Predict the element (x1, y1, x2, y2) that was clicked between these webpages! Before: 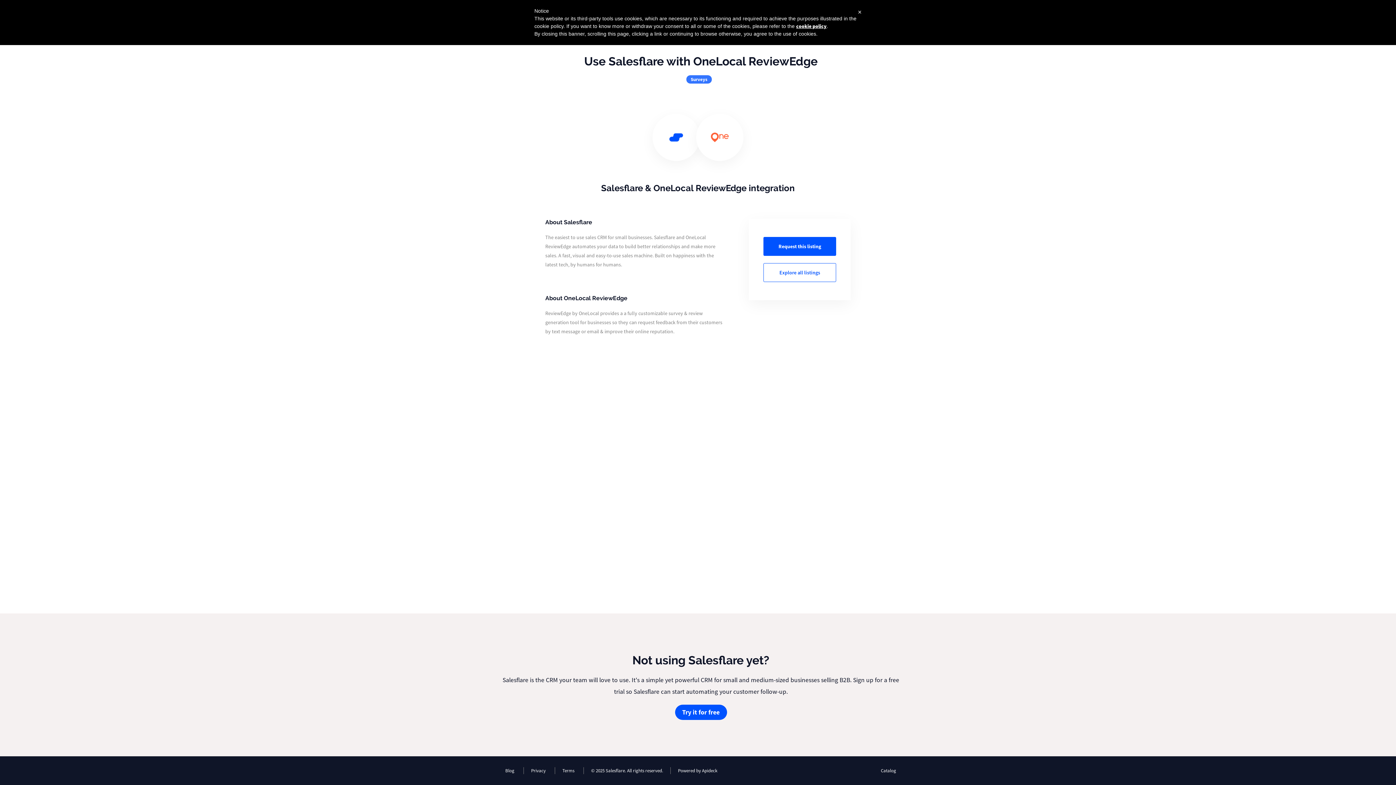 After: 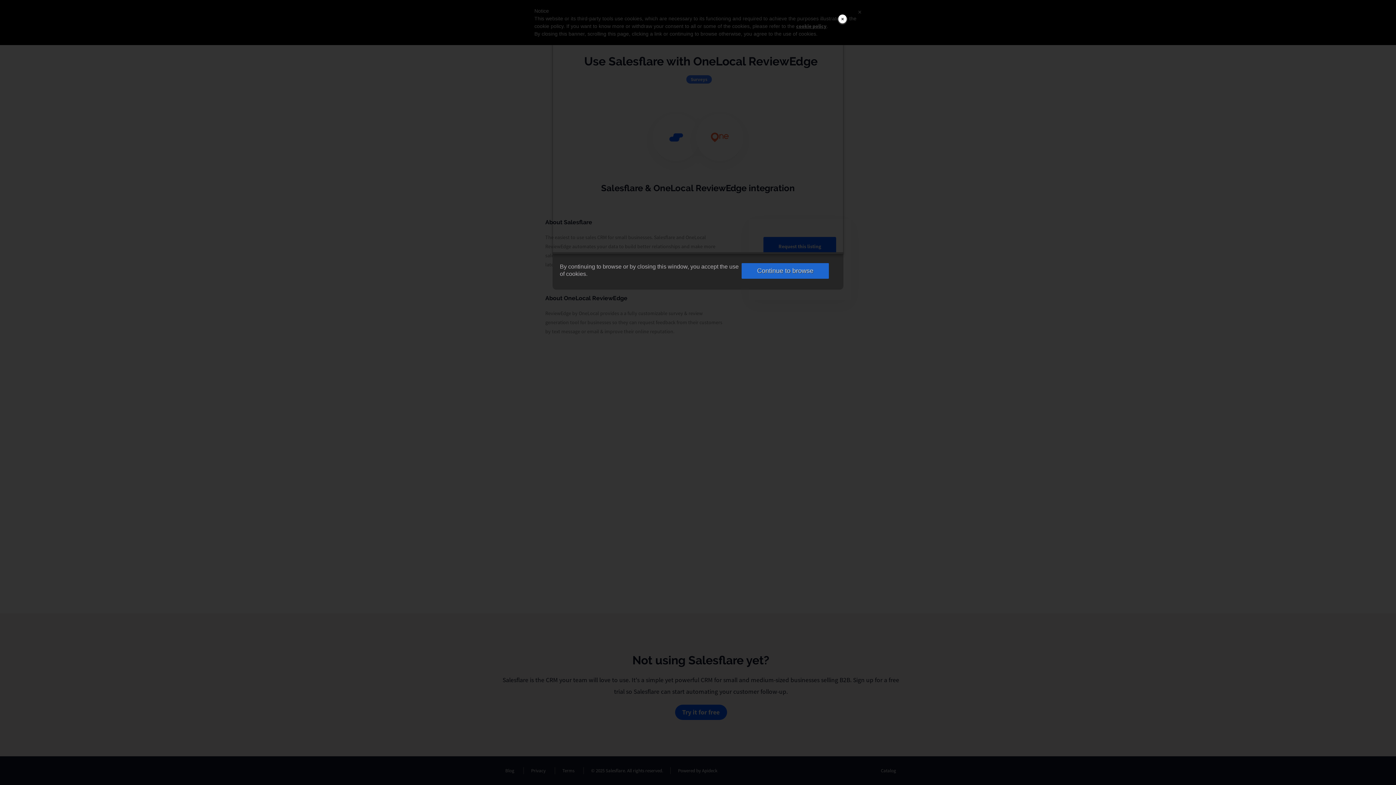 Action: bbox: (796, 22, 826, 29) label: cookie policy